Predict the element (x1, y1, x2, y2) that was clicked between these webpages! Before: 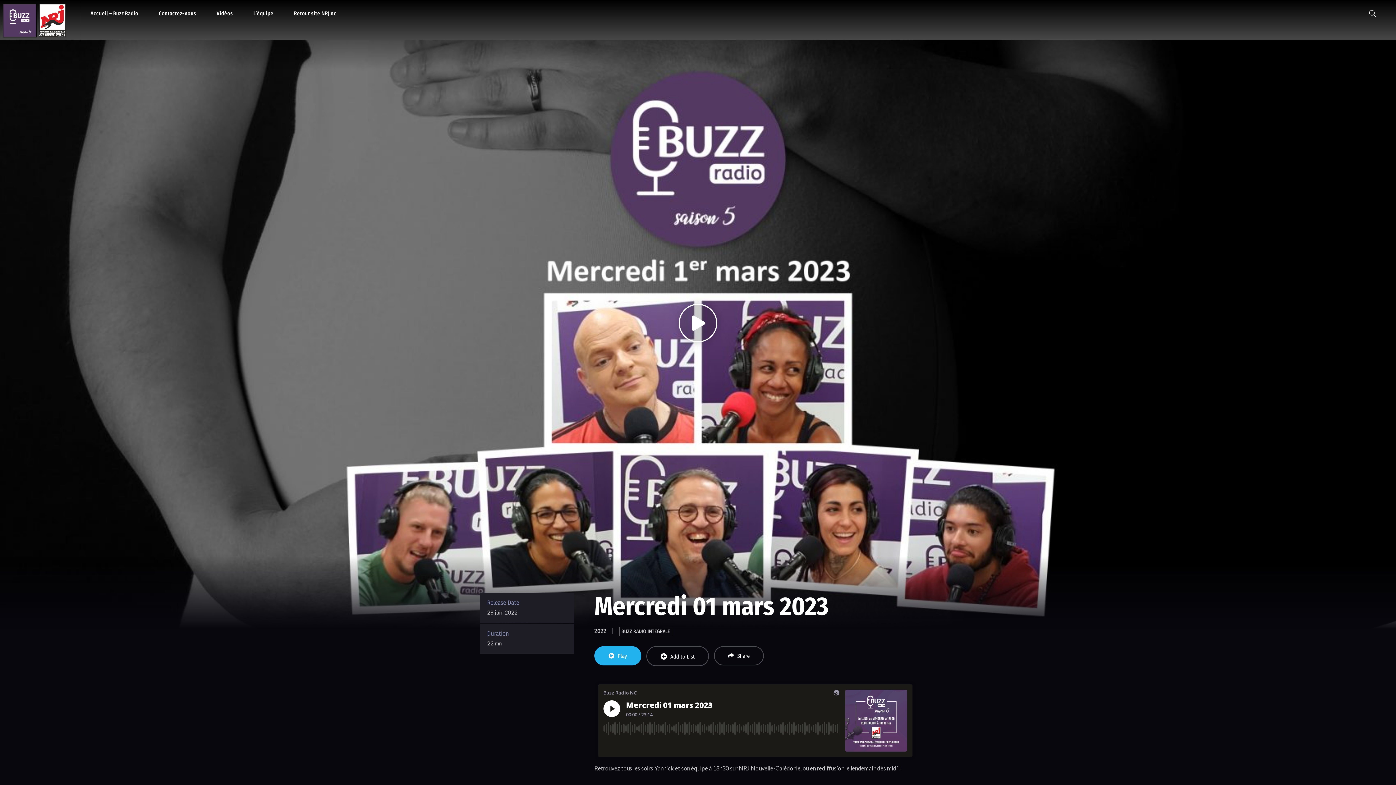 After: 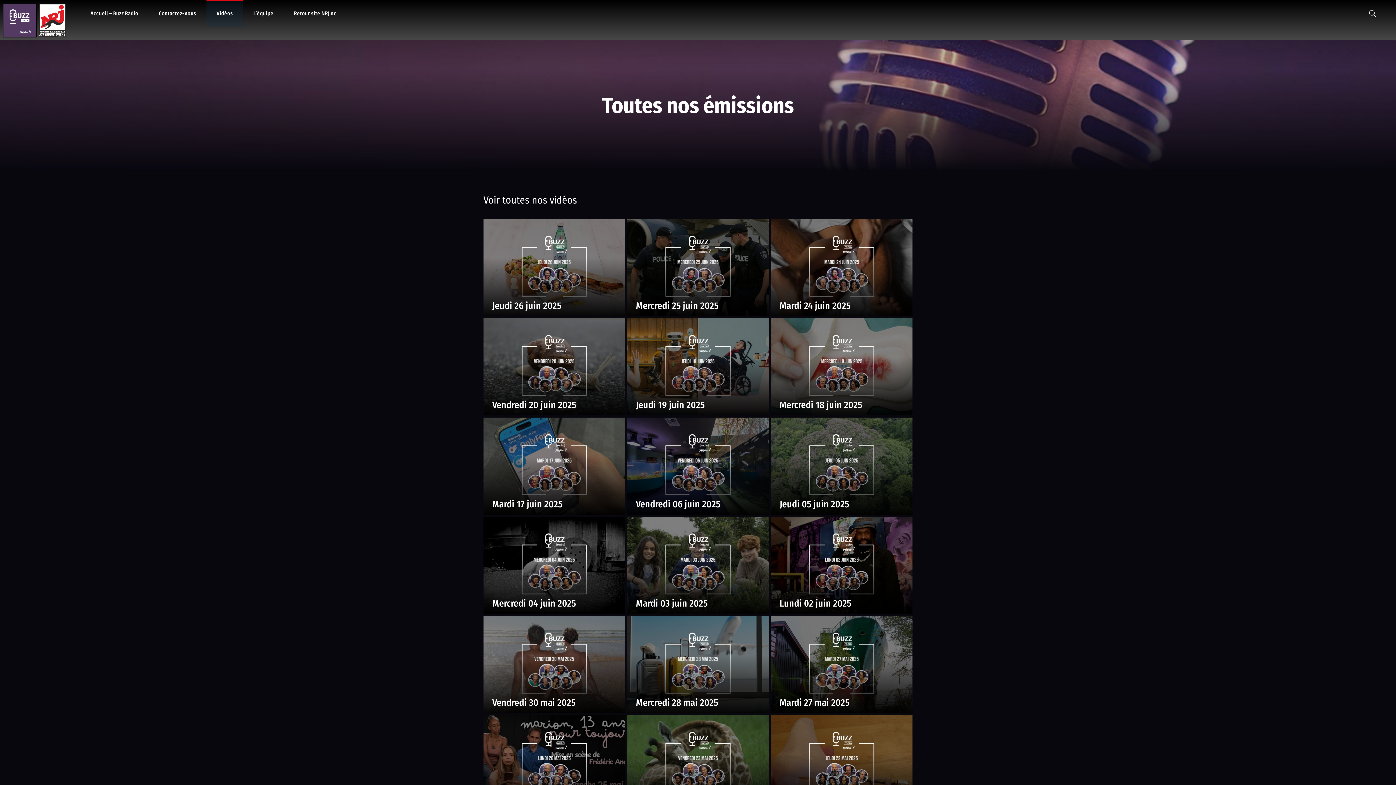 Action: label: Vidéos bbox: (206, 0, 243, 27)